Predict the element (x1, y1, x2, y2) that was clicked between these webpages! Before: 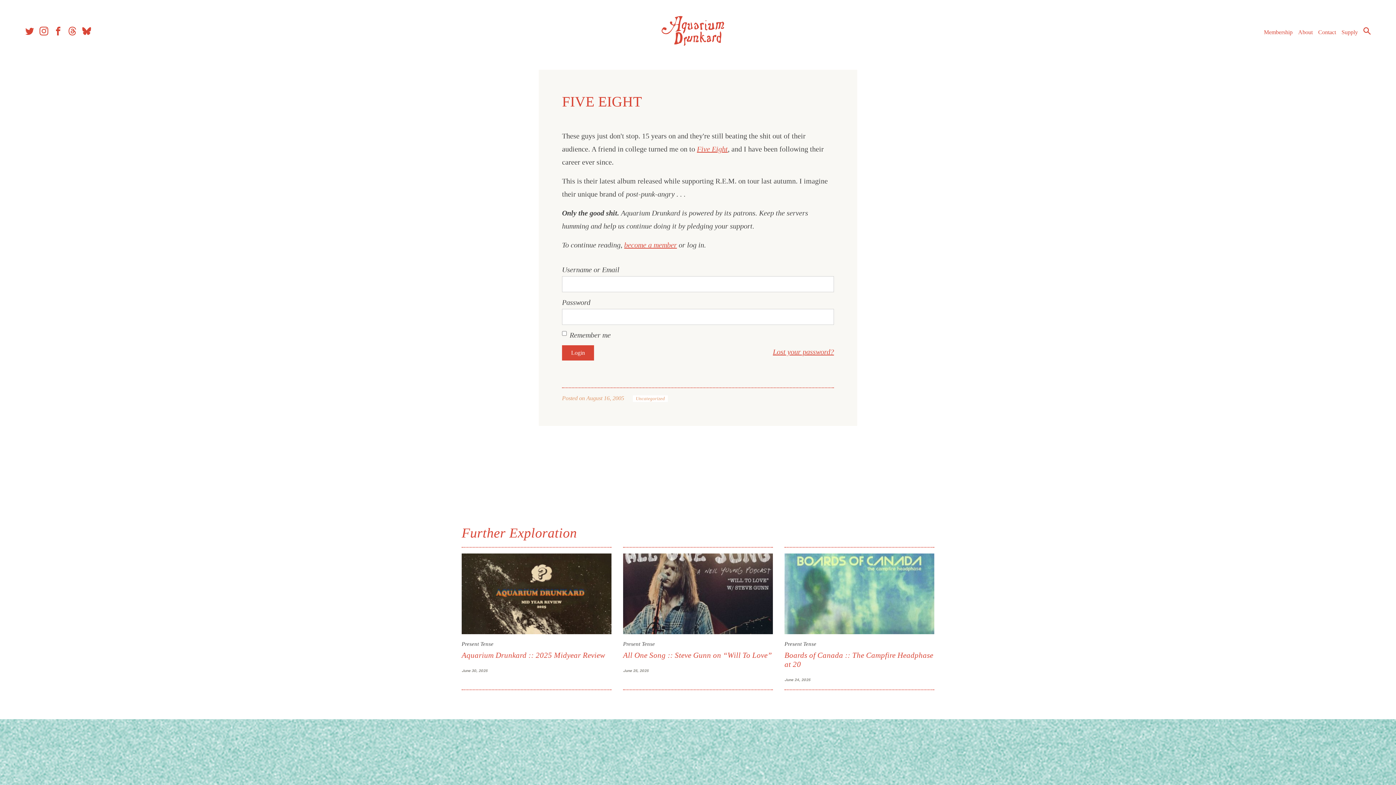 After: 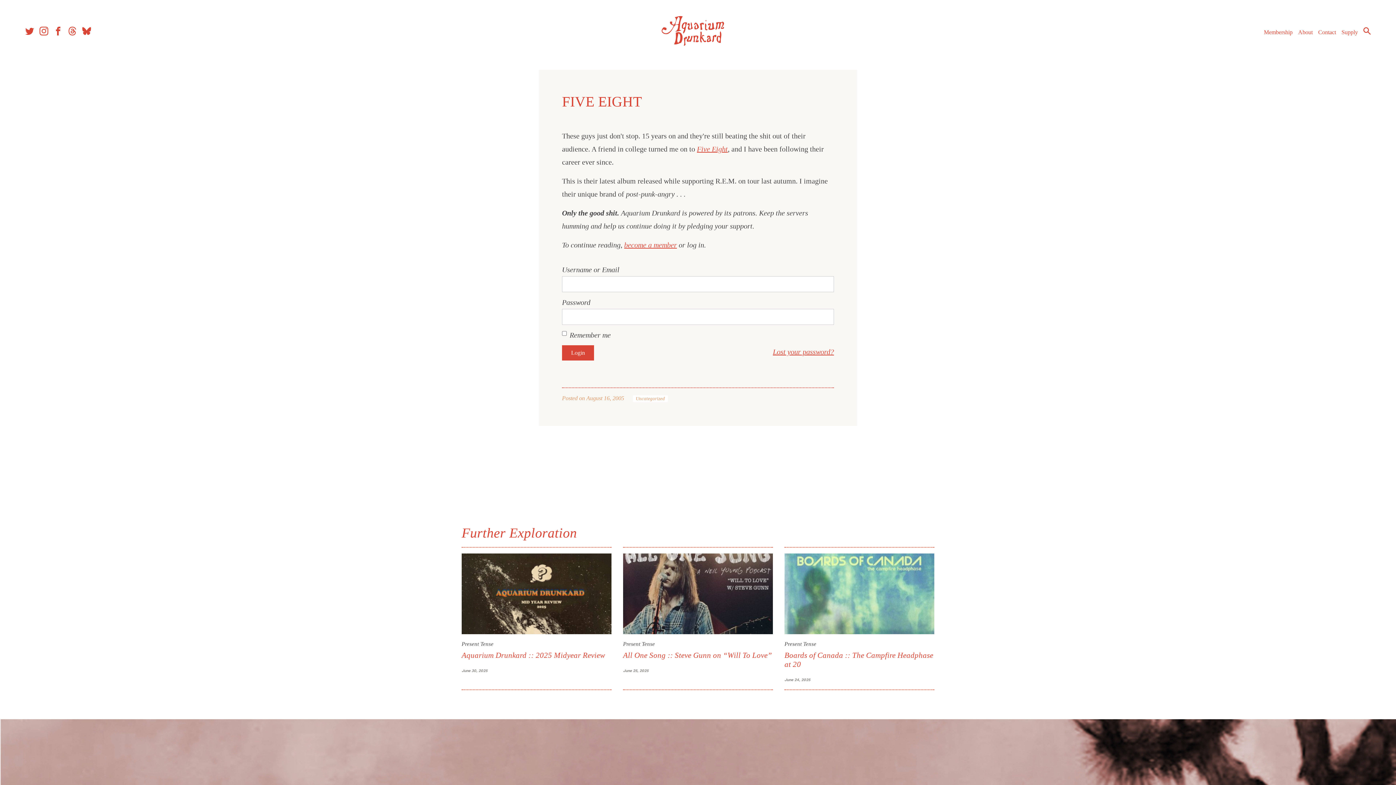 Action: bbox: (586, 395, 624, 401) label: August 16, 2005